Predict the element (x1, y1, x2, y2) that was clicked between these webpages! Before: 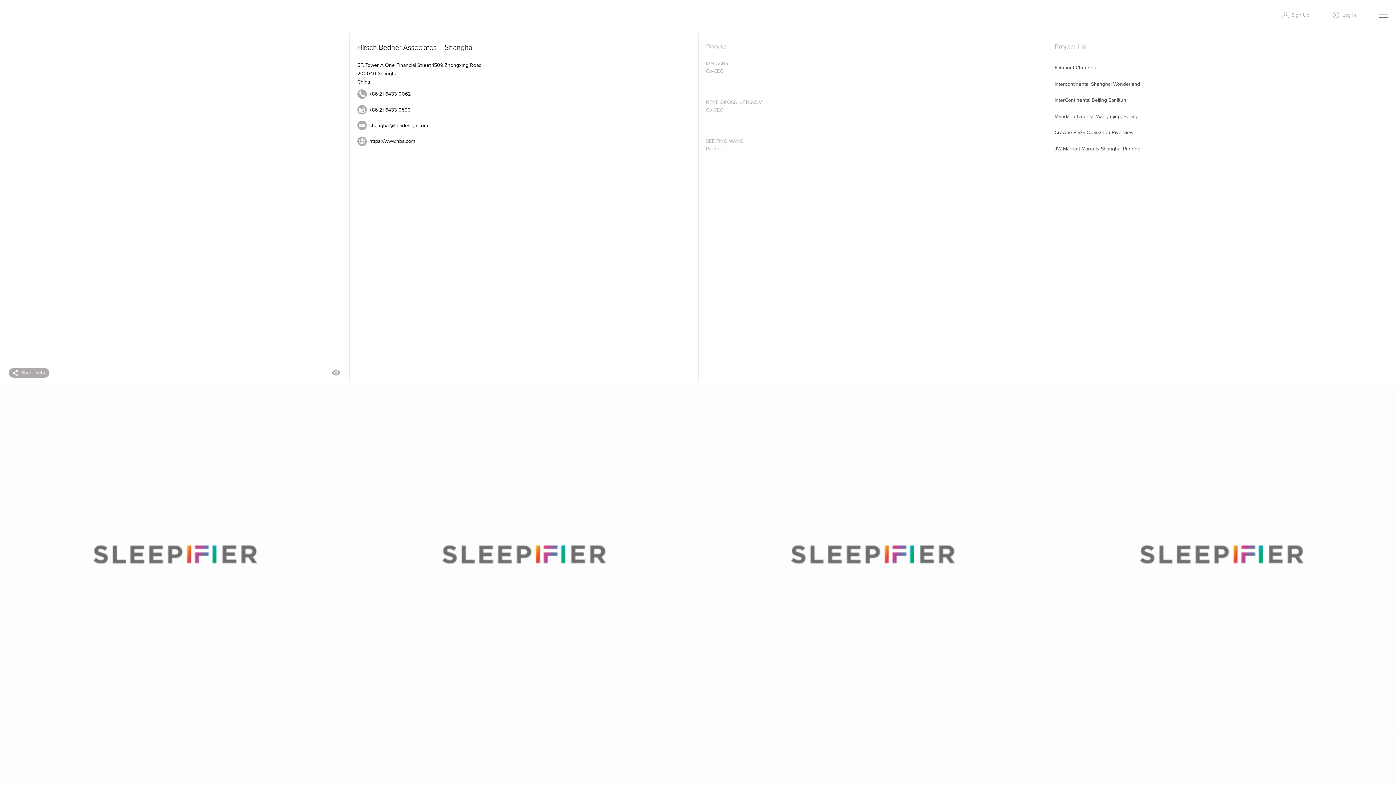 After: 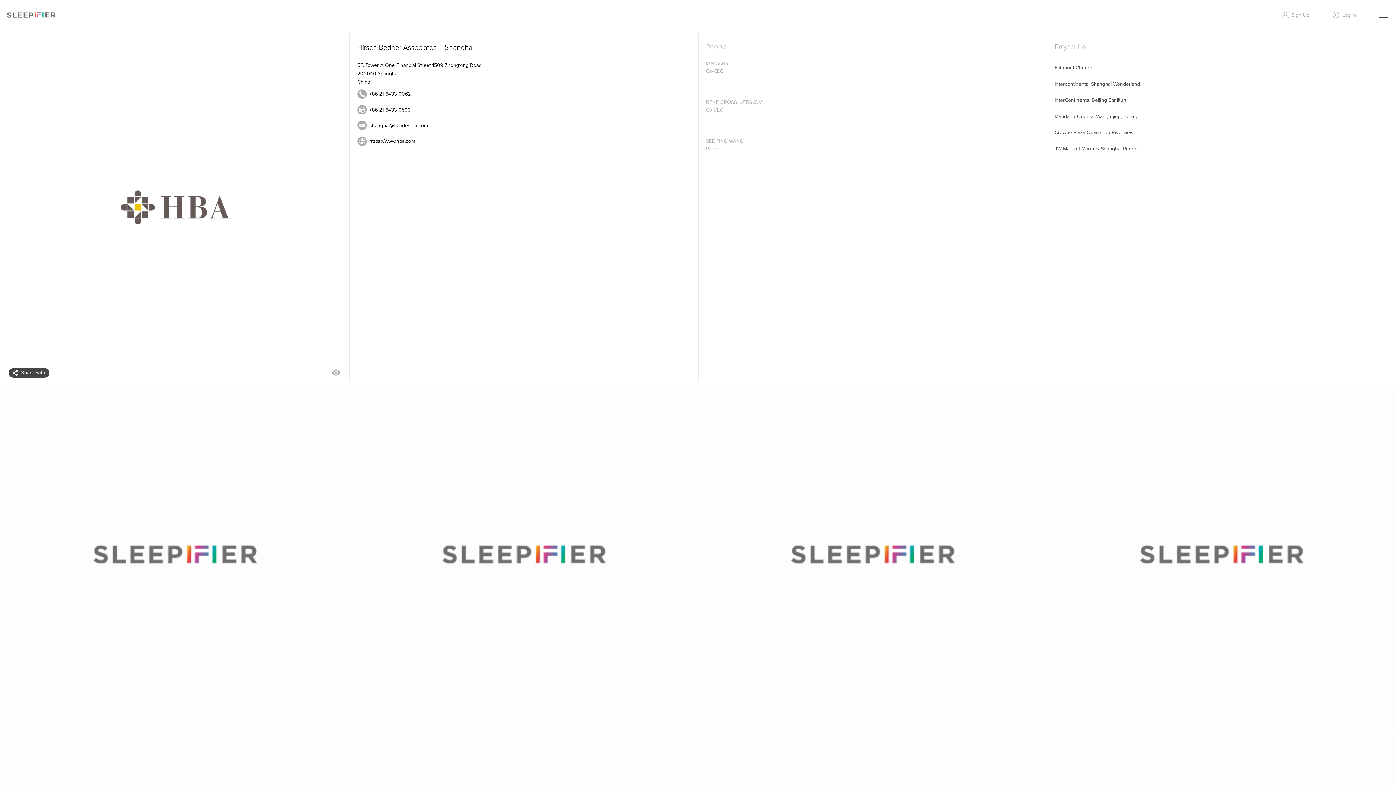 Action: label: Share with bbox: (8, 368, 49, 377)